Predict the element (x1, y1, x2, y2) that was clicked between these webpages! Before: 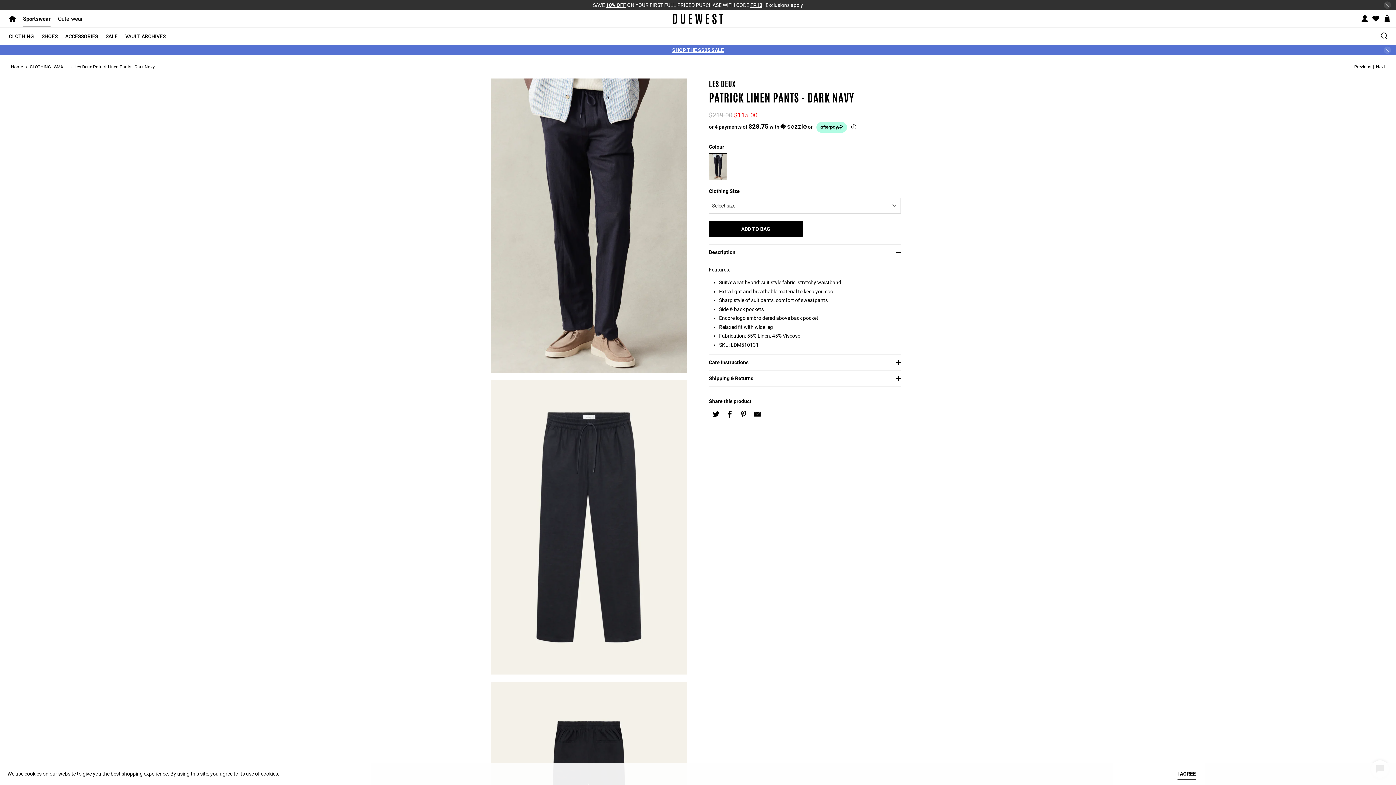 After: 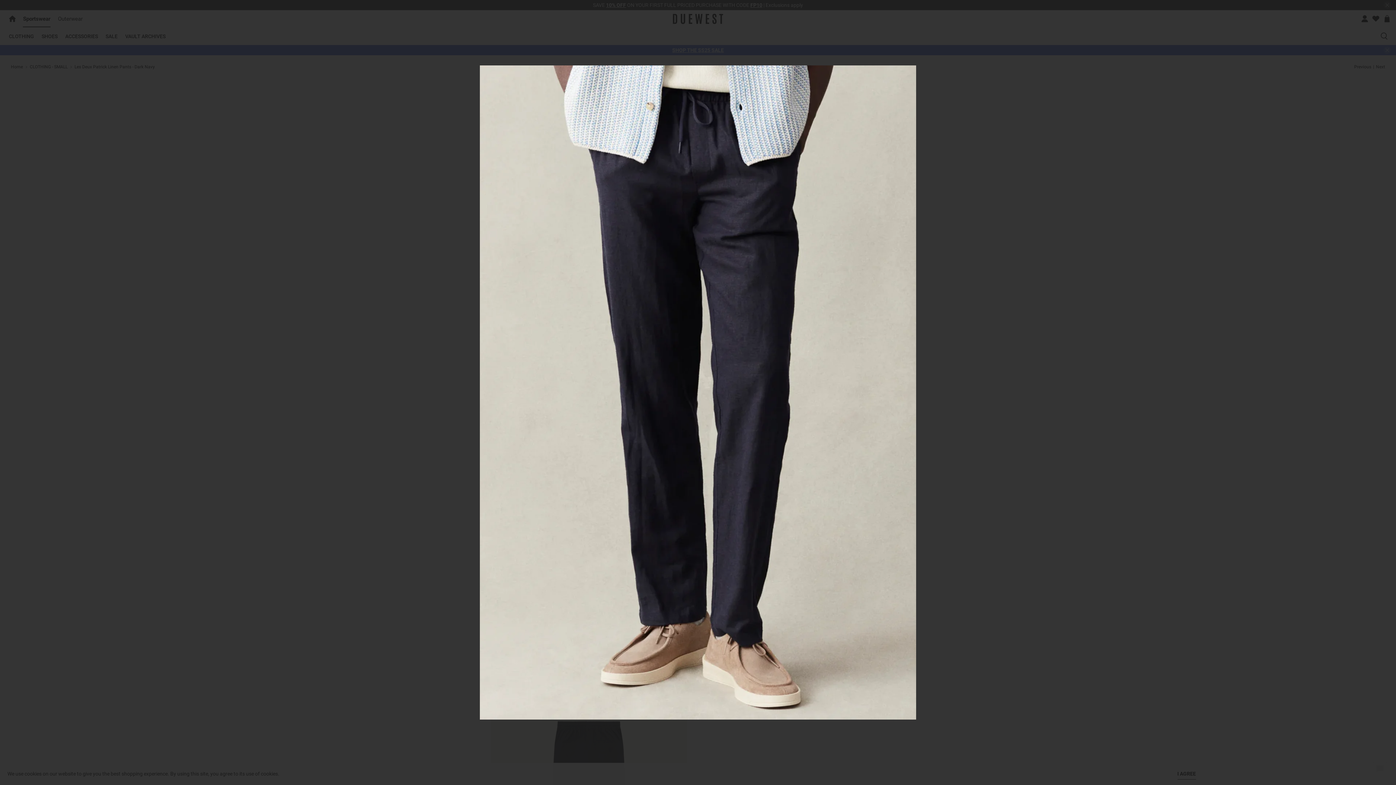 Action: bbox: (490, 78, 687, 373)